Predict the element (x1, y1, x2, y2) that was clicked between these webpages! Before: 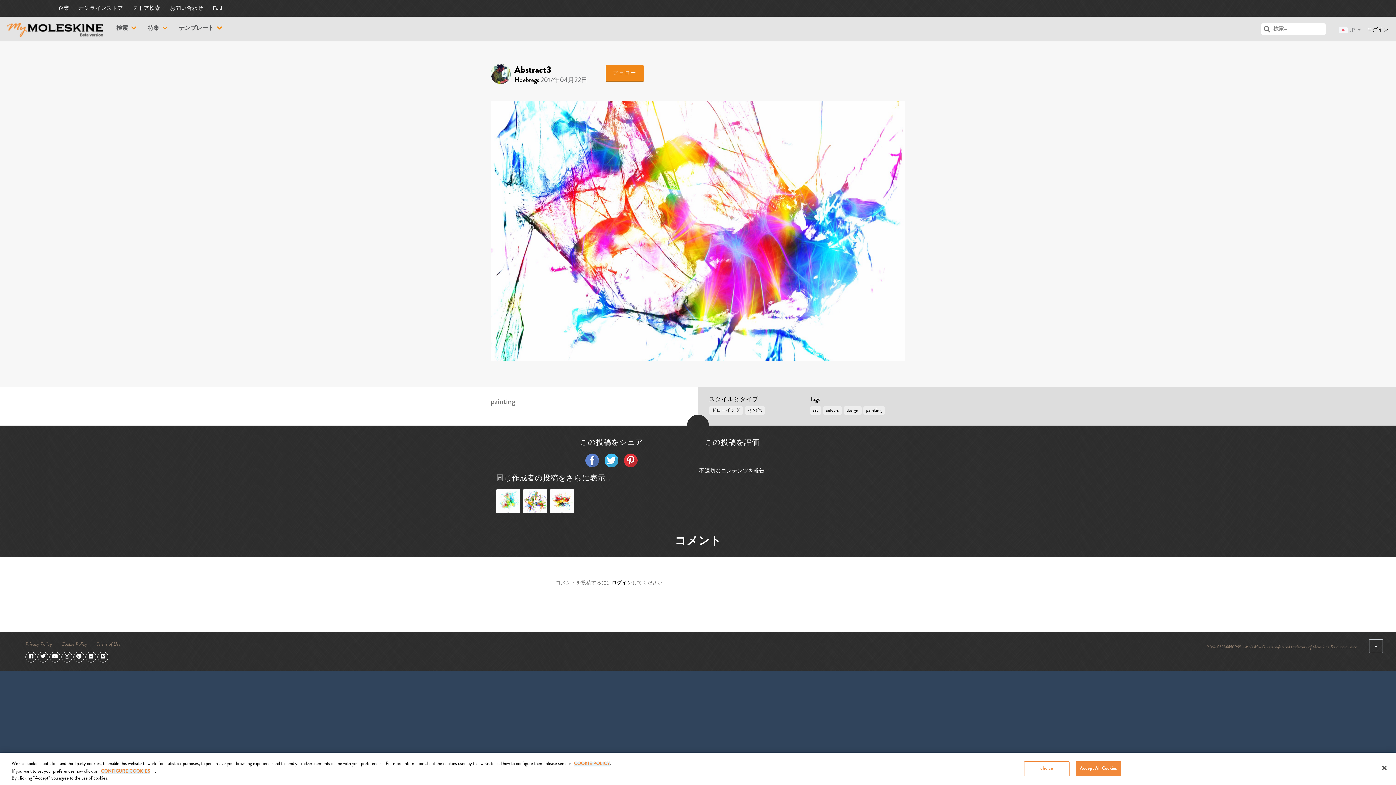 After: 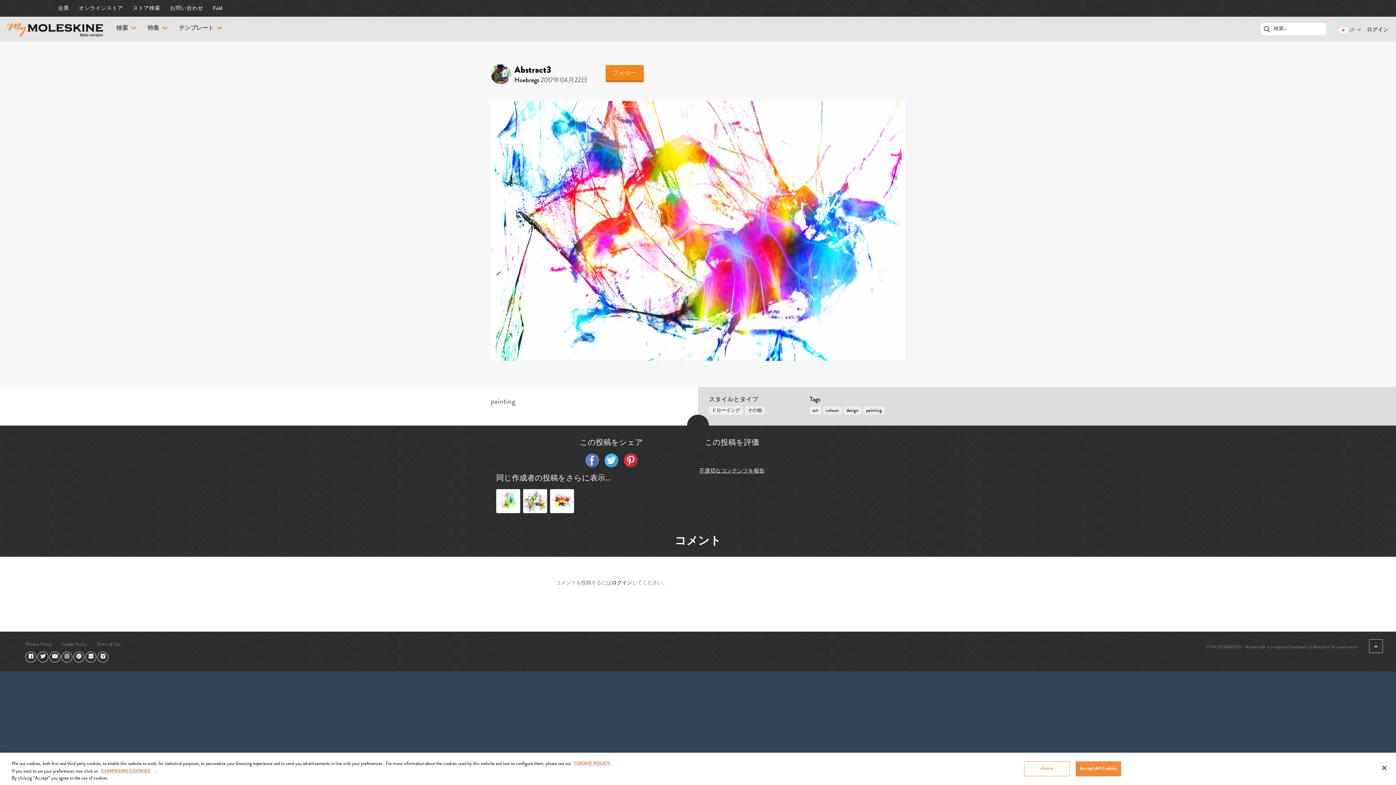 Action: bbox: (49, 654, 60, 659)